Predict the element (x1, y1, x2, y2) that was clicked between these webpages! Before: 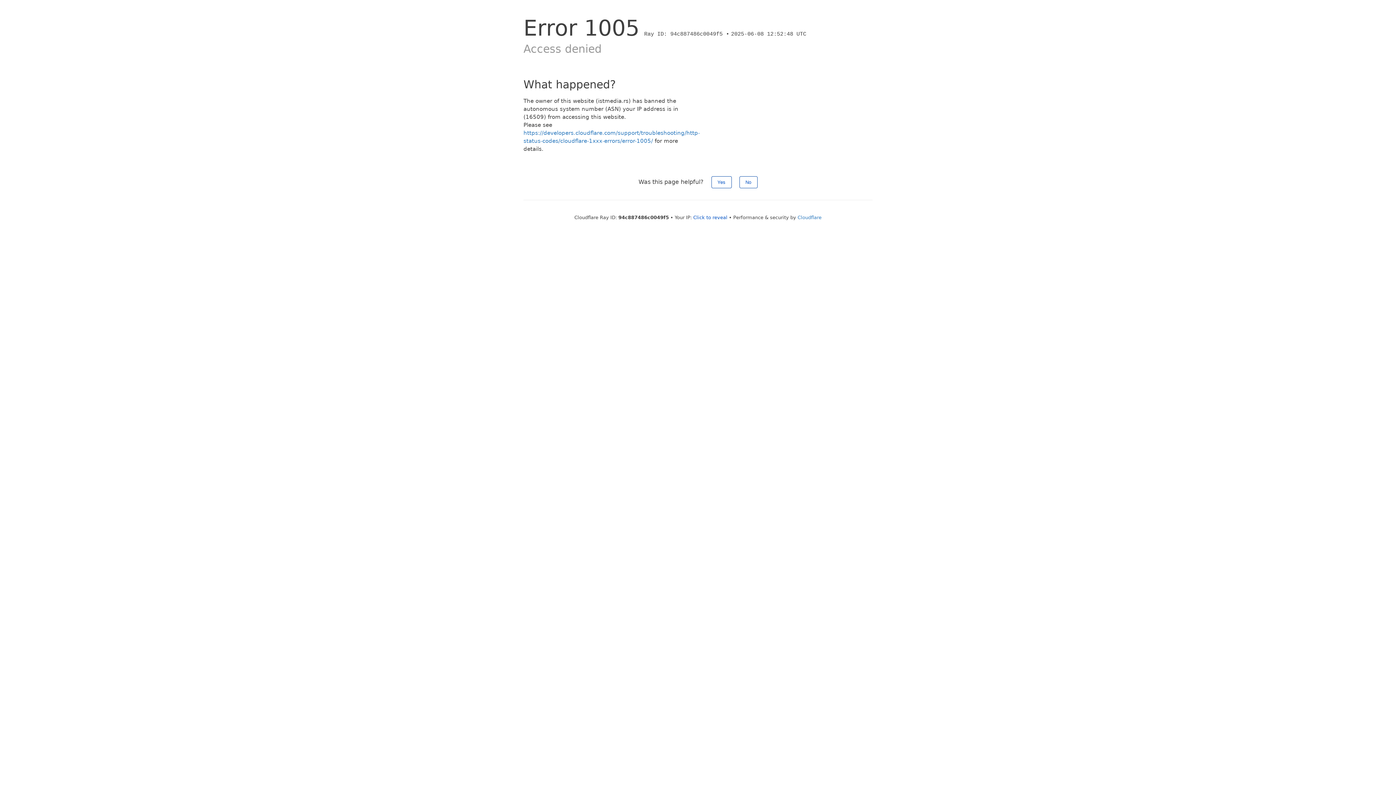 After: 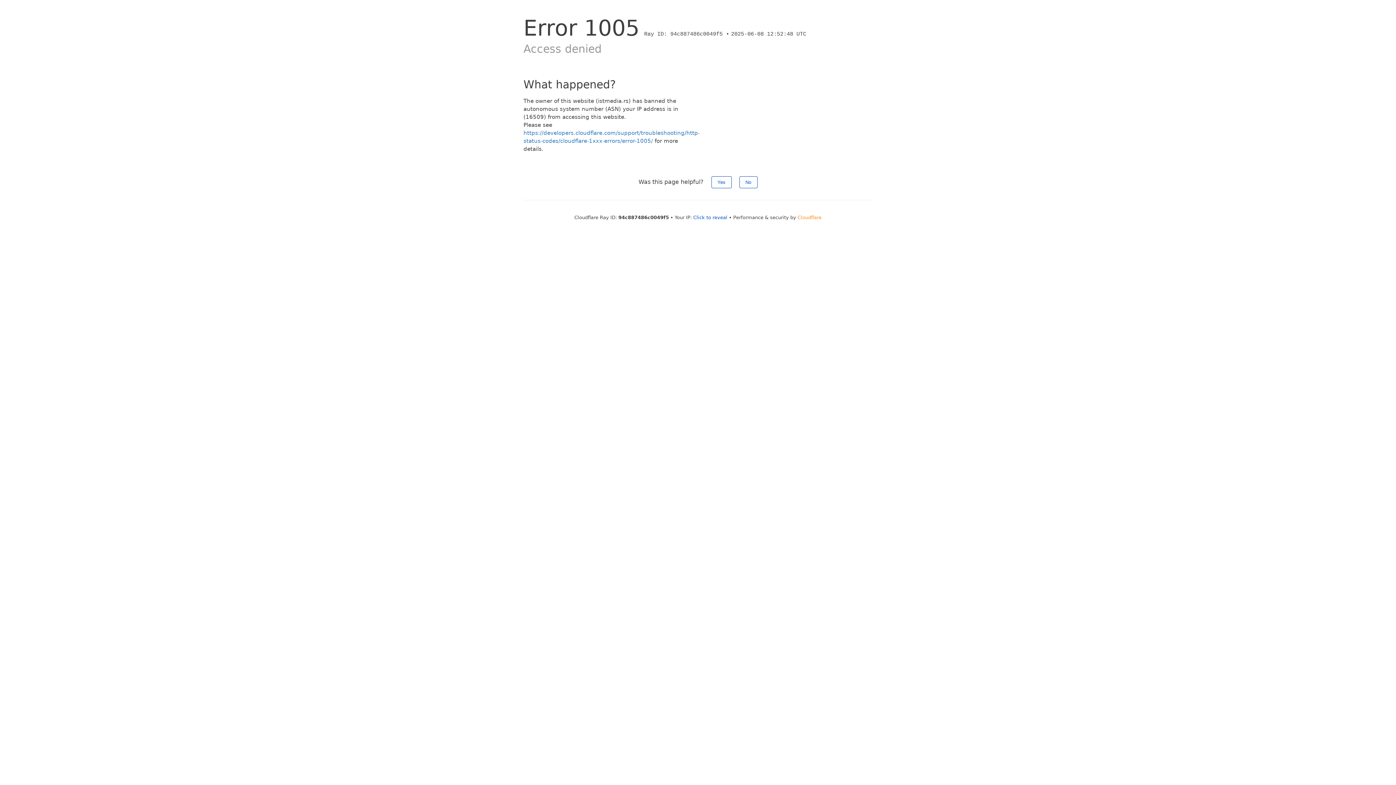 Action: bbox: (797, 214, 821, 220) label: Cloudflare